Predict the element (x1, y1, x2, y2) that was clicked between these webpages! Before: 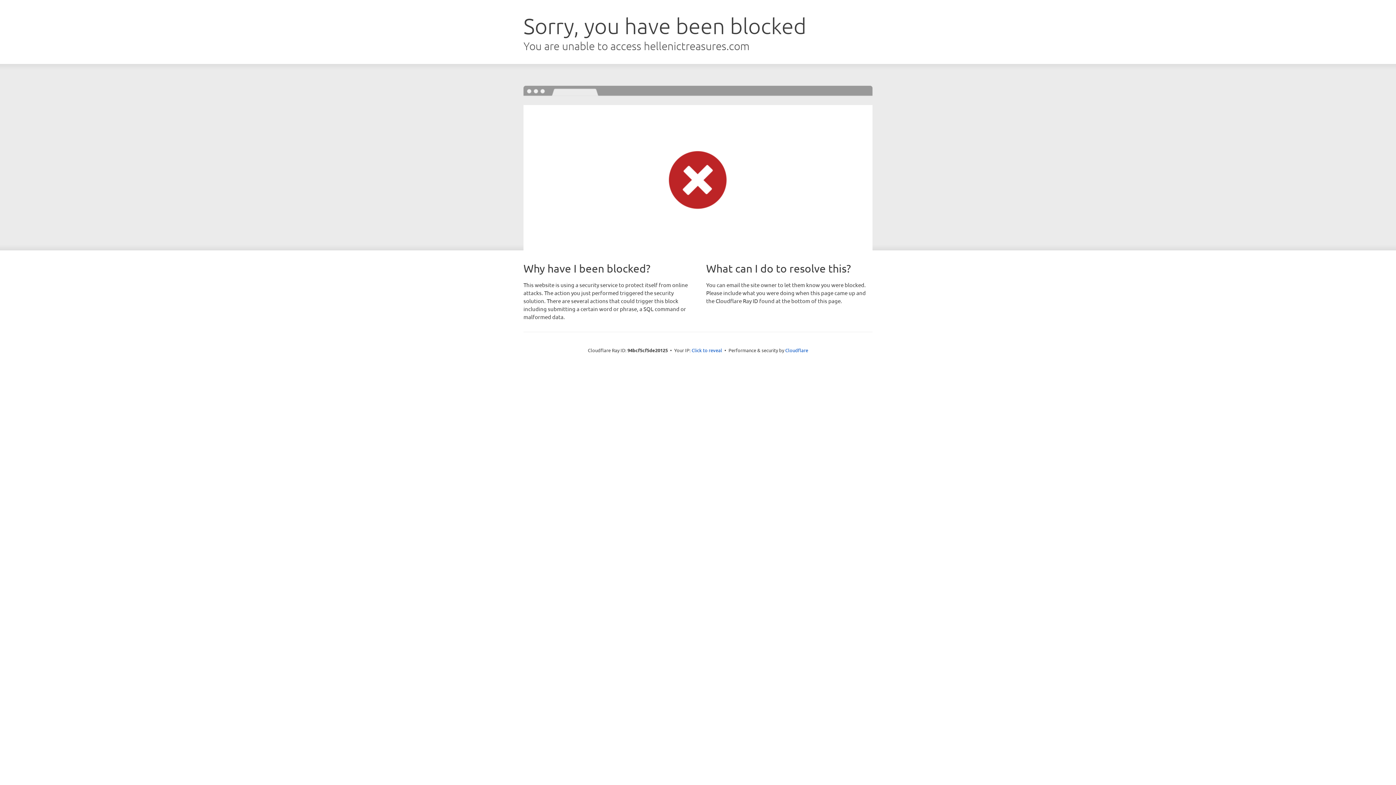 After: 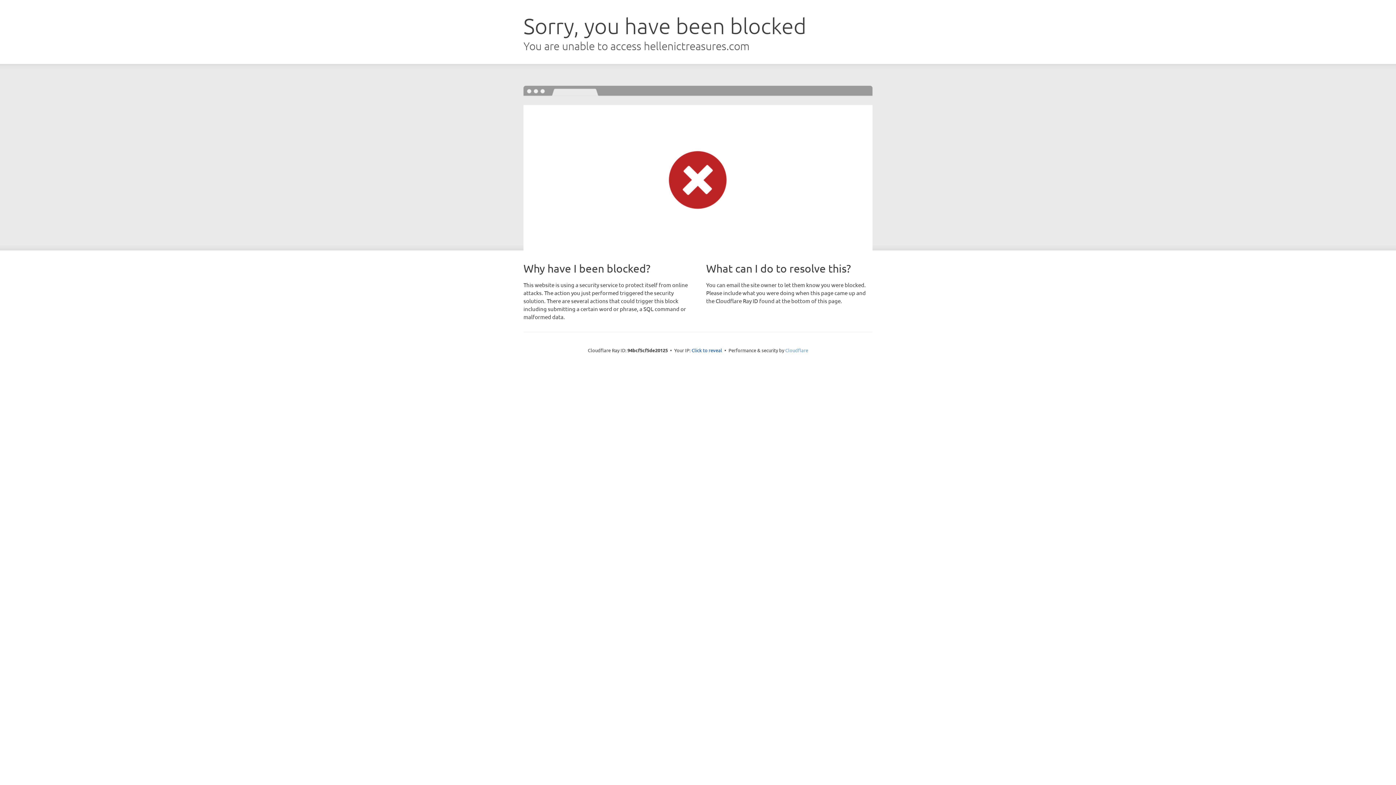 Action: bbox: (785, 347, 808, 353) label: Cloudflare